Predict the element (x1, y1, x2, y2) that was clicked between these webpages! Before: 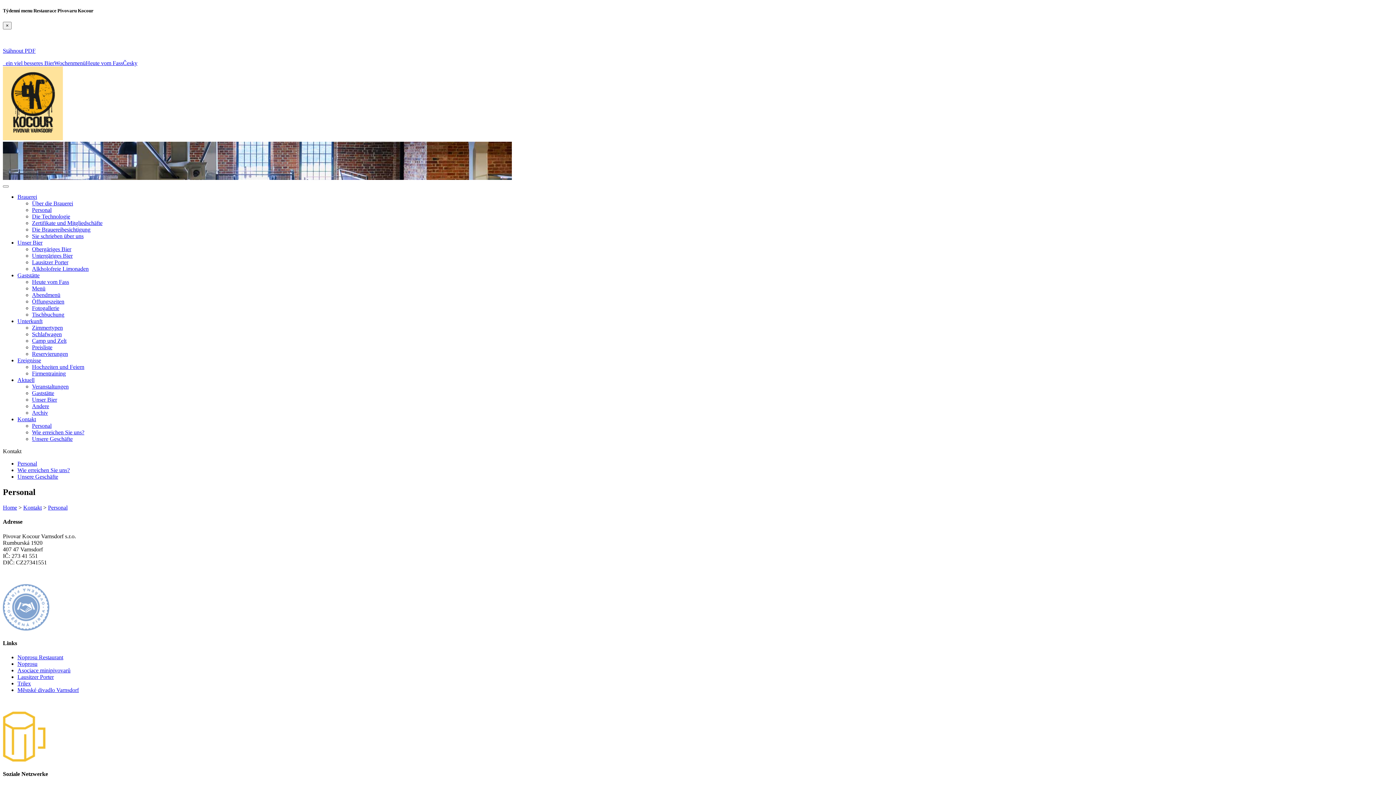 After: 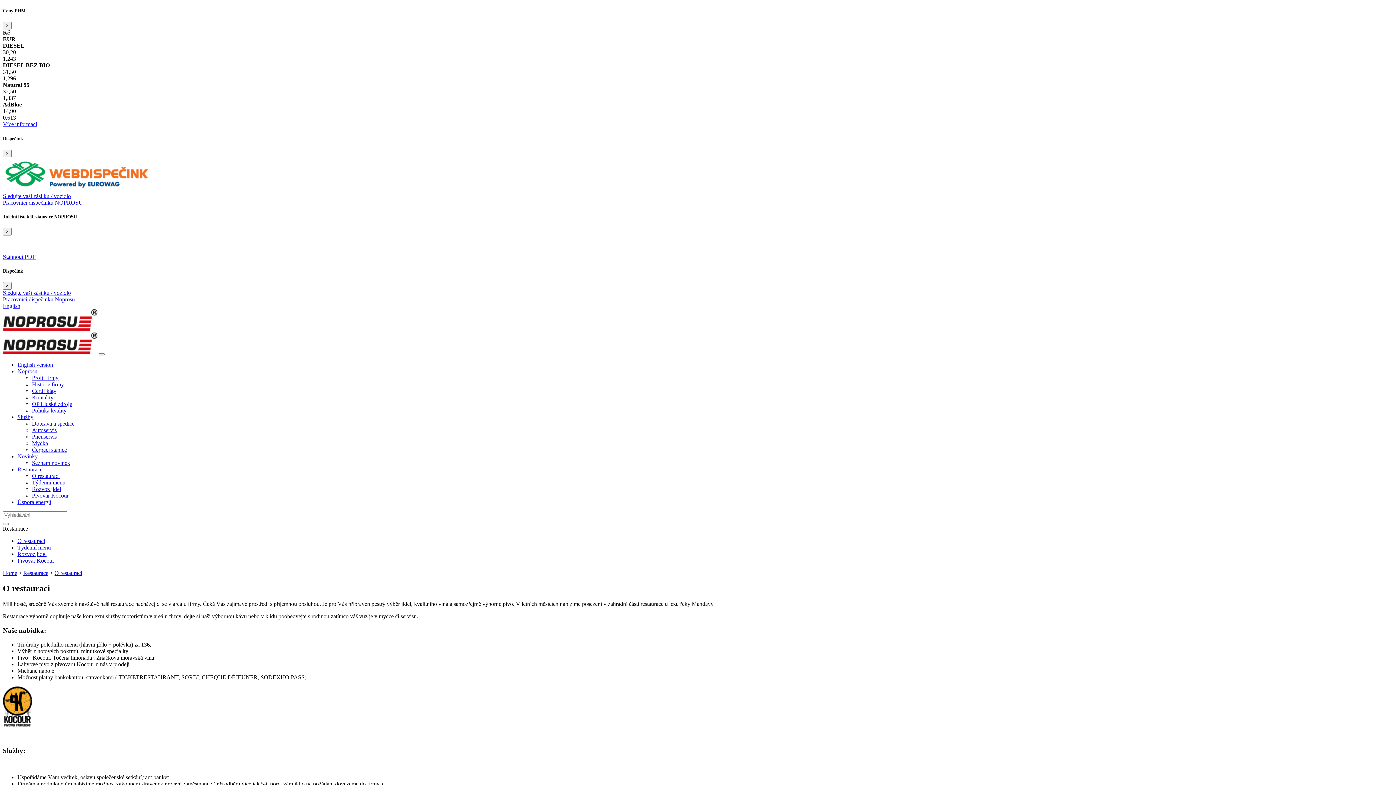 Action: bbox: (17, 654, 63, 660) label: Noprosu Restaurant